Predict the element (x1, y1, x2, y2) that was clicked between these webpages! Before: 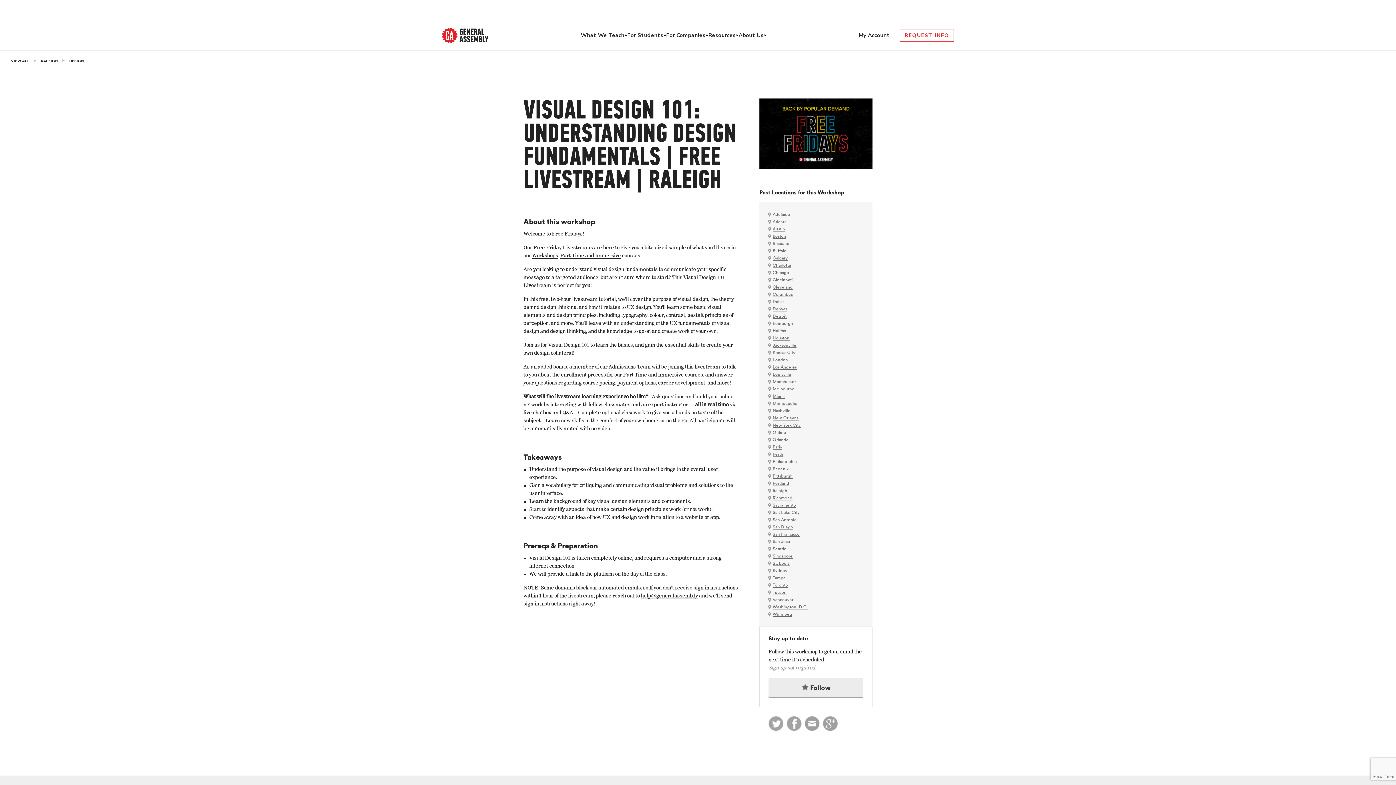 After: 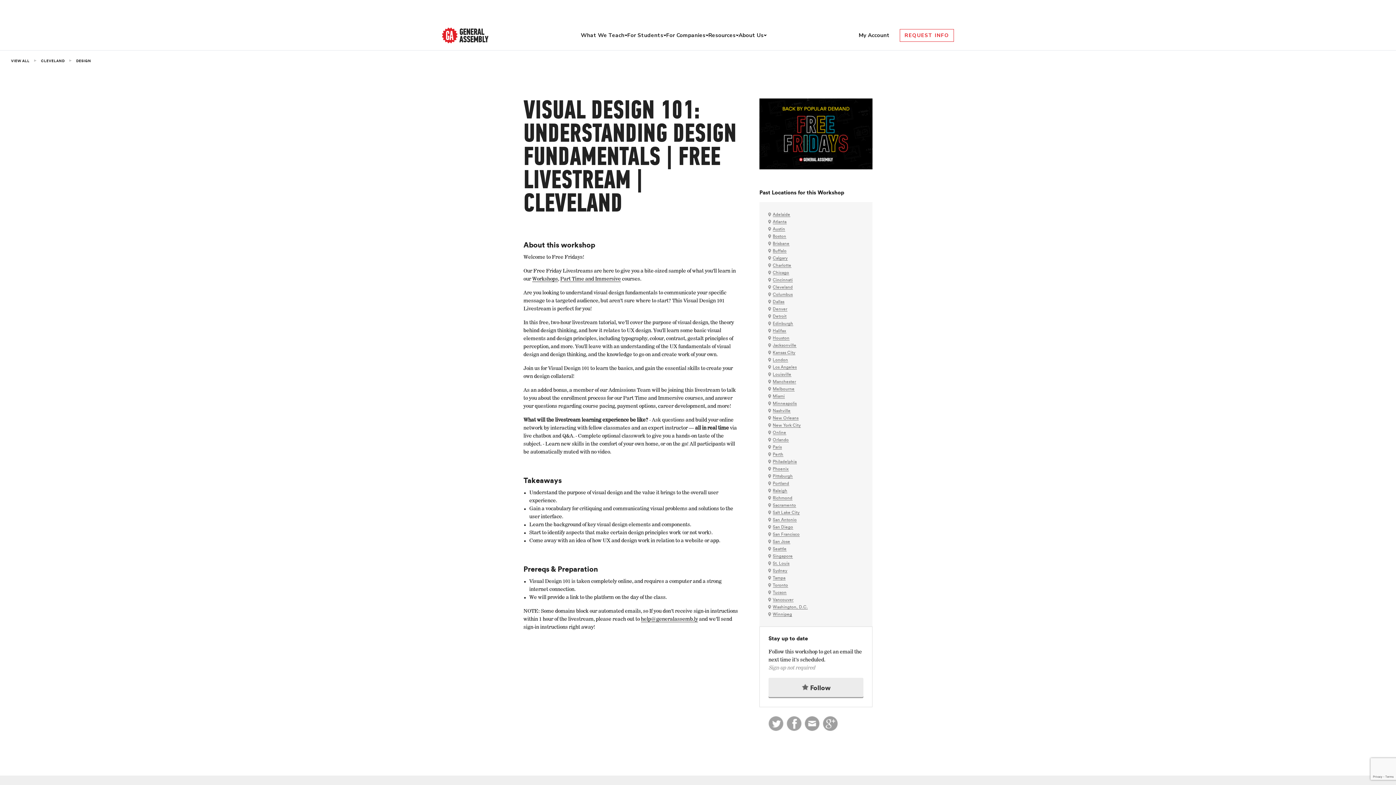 Action: bbox: (772, 285, 792, 289) label: Cleveland